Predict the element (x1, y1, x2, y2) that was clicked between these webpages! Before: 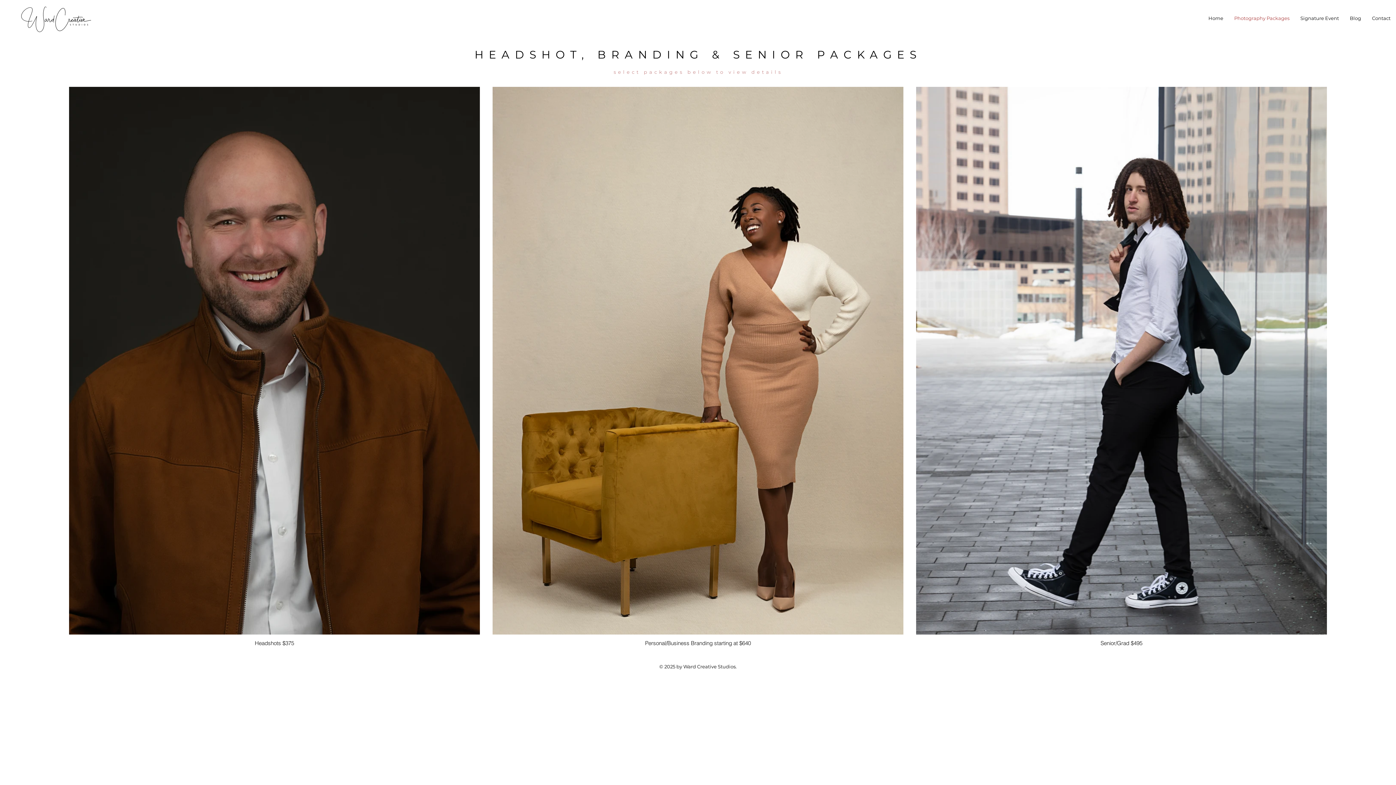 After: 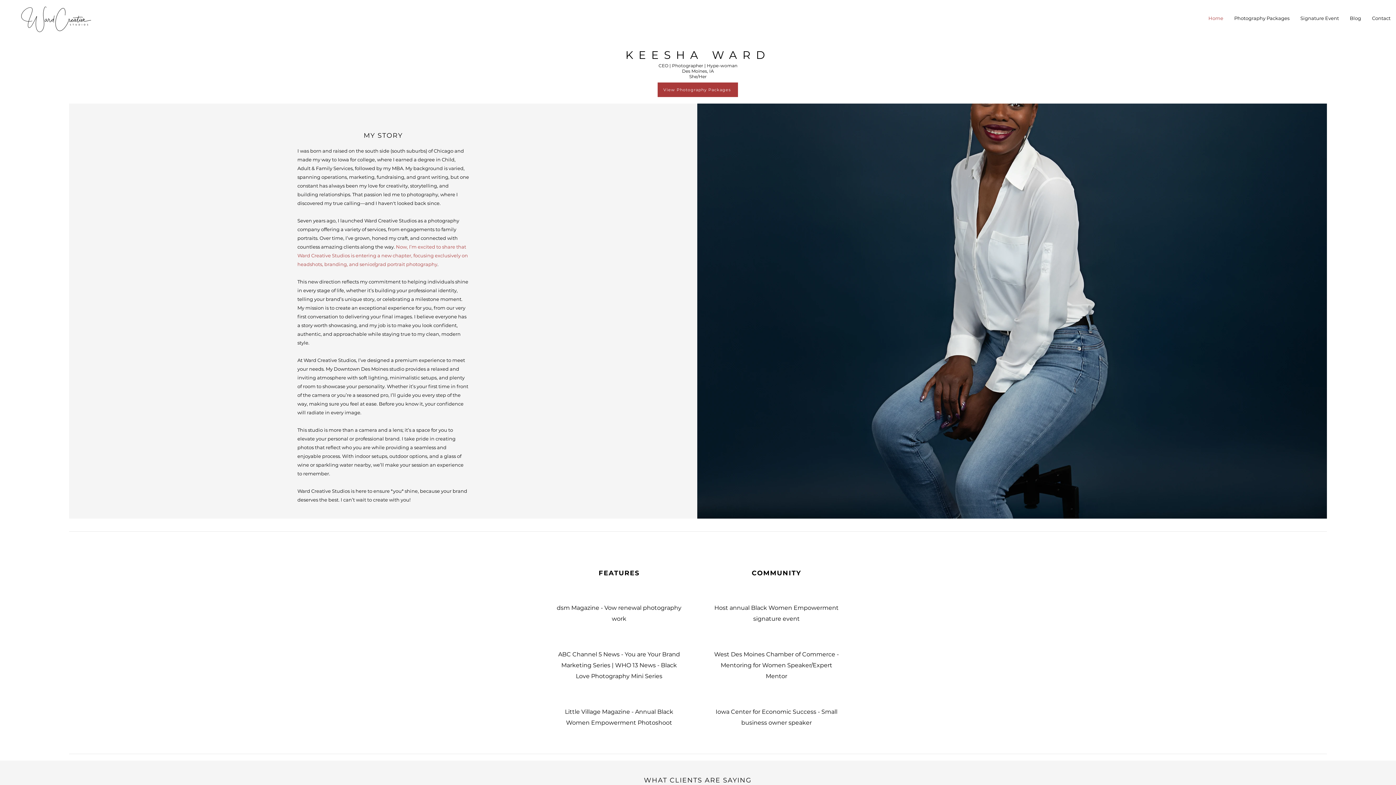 Action: bbox: (1203, 9, 1229, 27) label: Home